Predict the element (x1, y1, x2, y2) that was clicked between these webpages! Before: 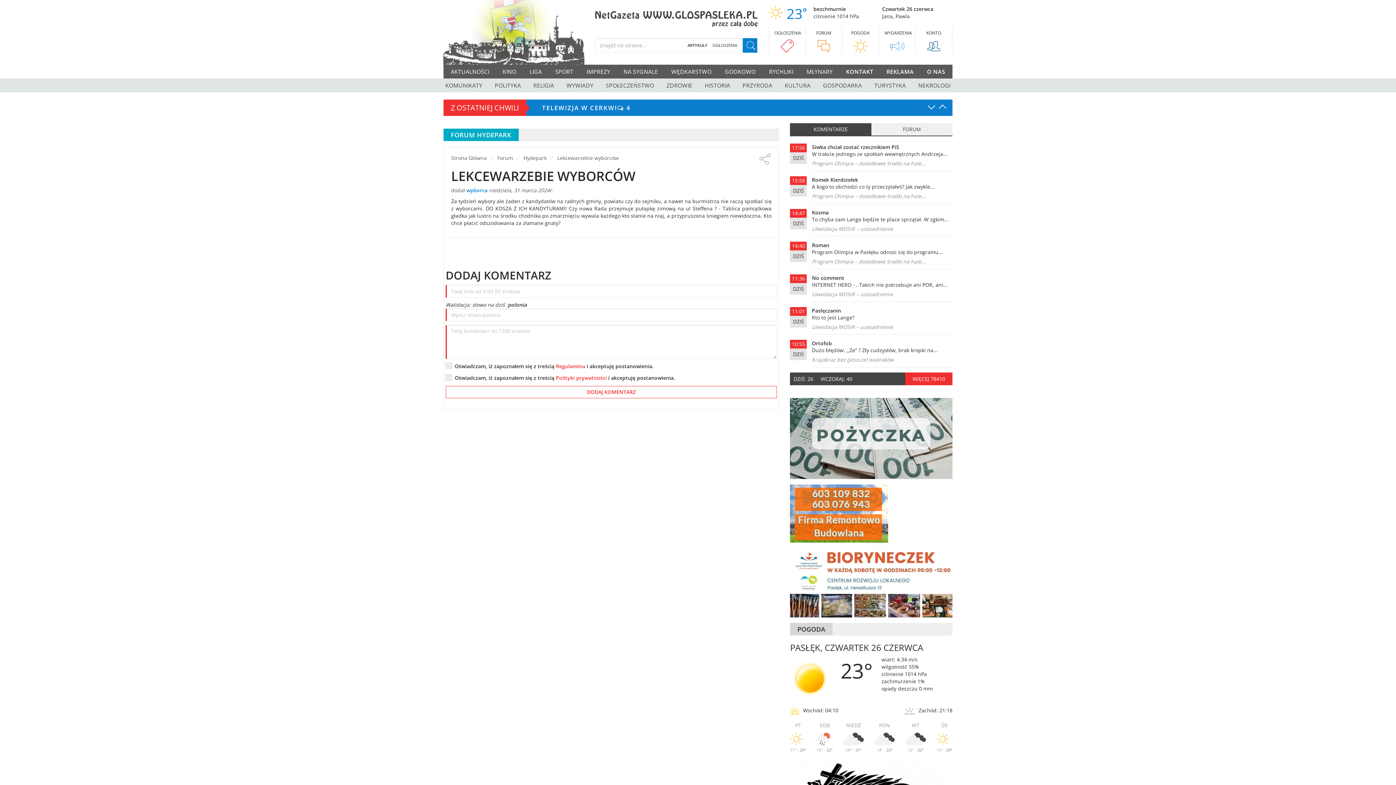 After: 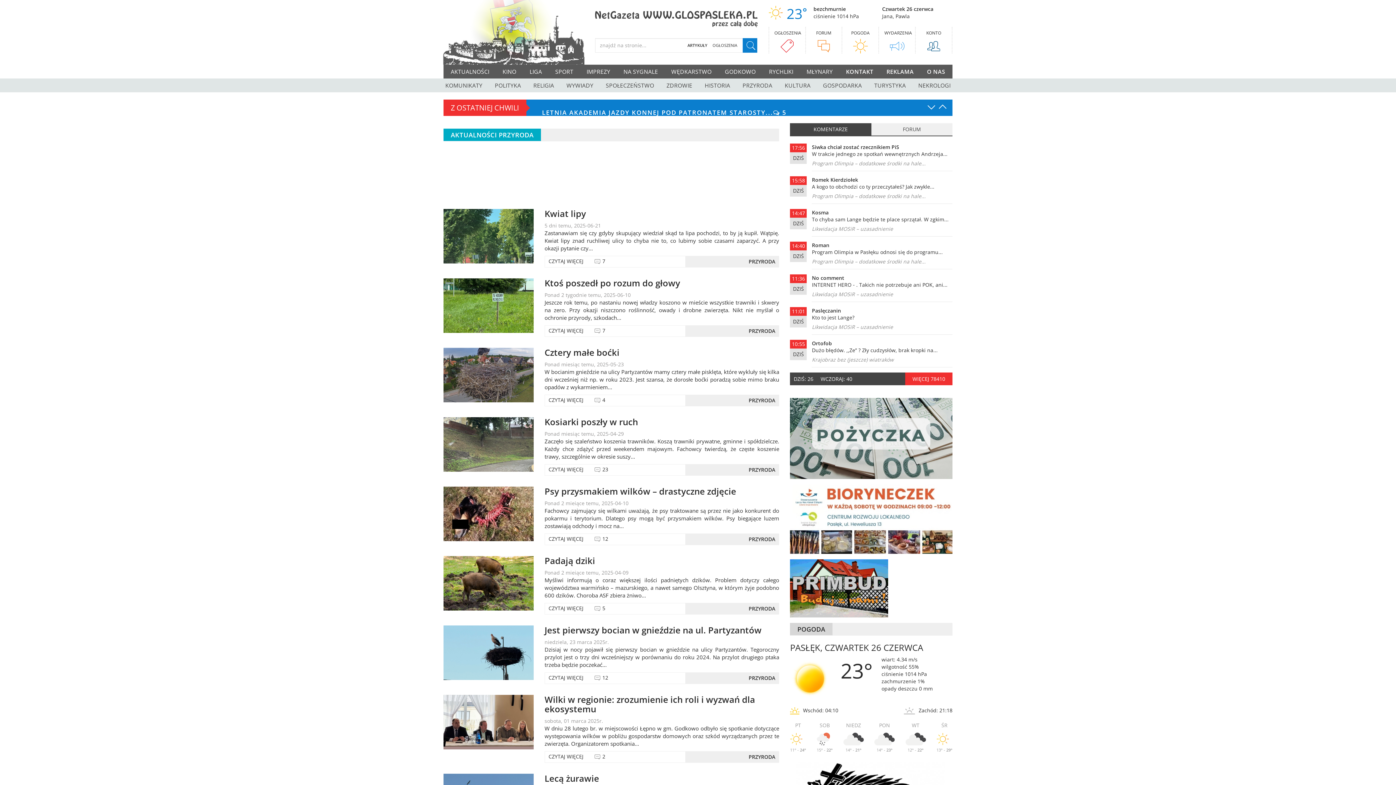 Action: bbox: (740, 78, 774, 92) label: PRZYRODA